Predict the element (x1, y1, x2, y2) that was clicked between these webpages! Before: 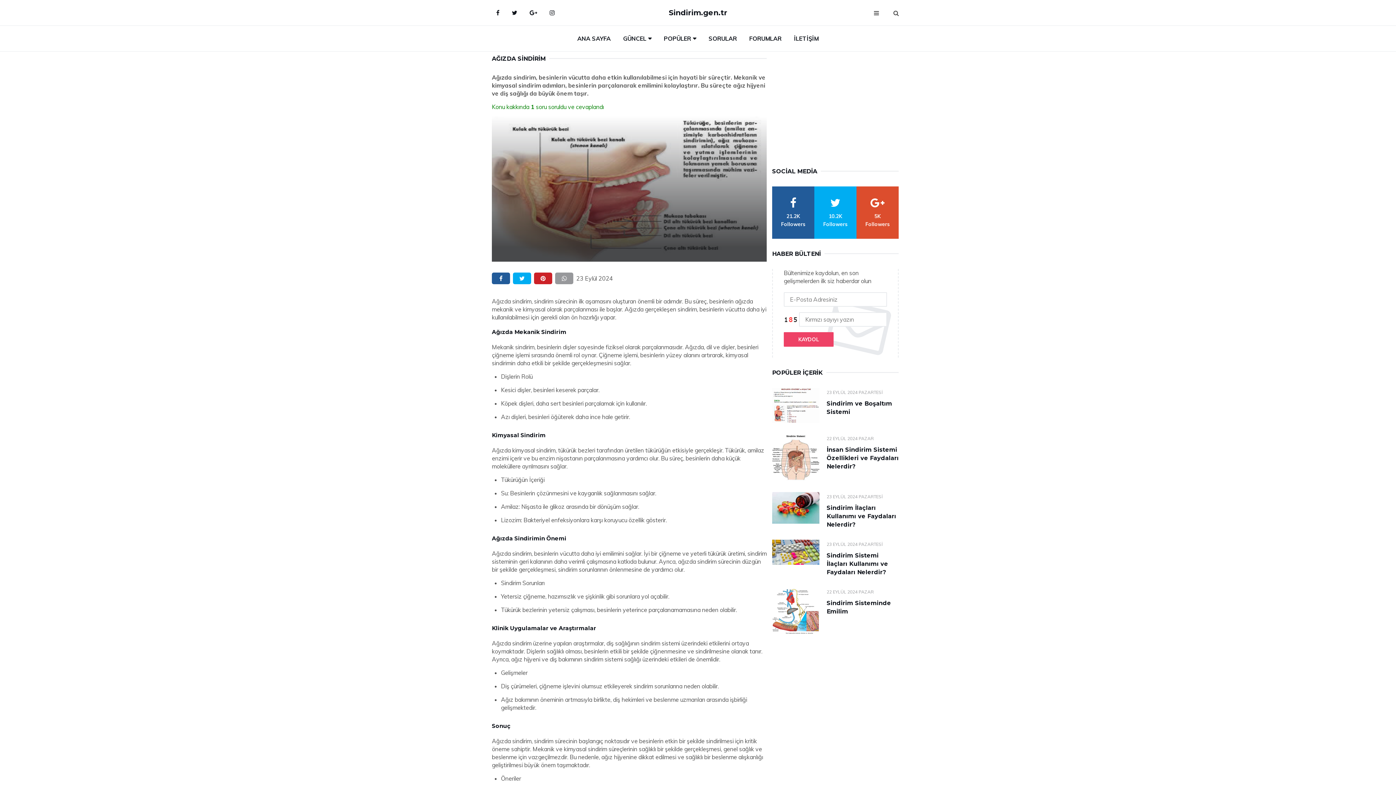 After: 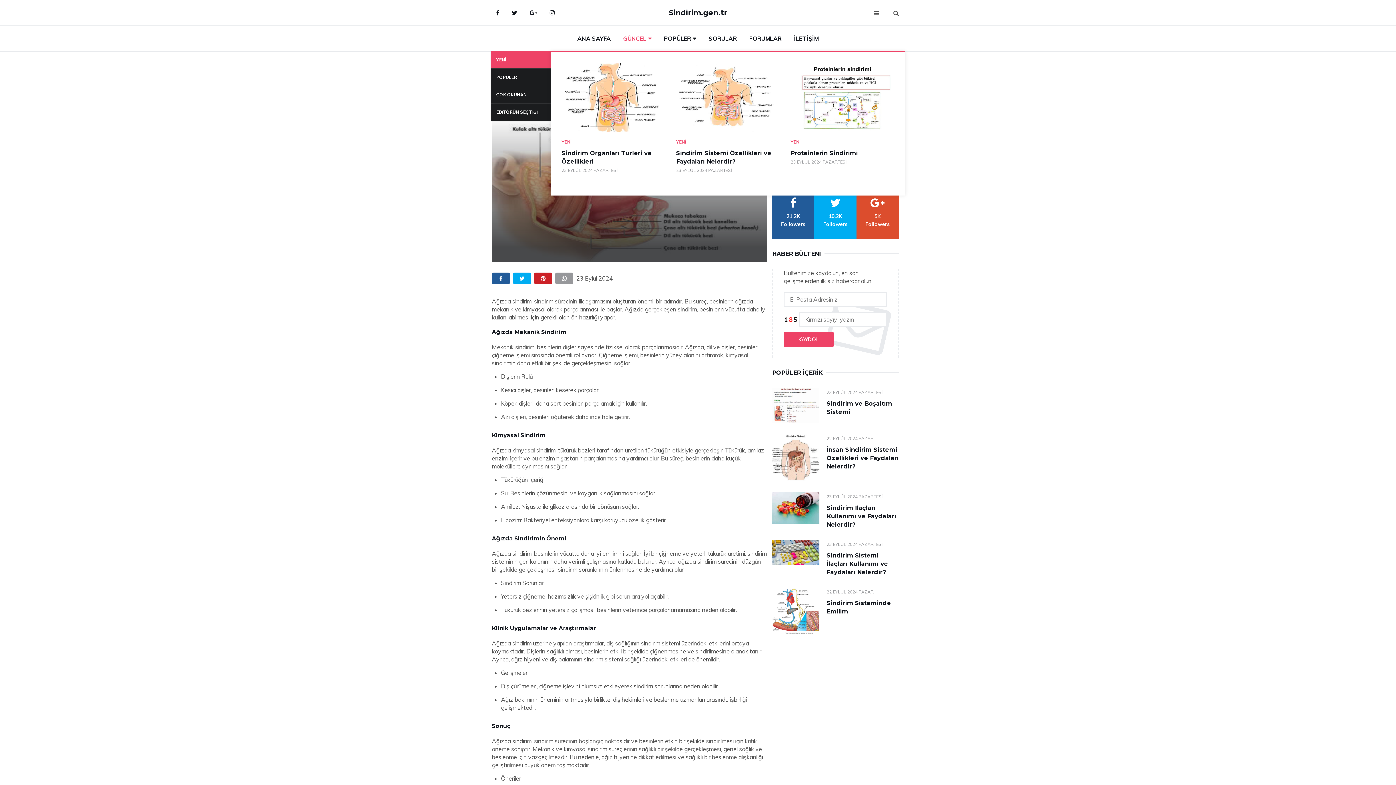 Action: bbox: (617, 25, 657, 51) label: GÜNCEL